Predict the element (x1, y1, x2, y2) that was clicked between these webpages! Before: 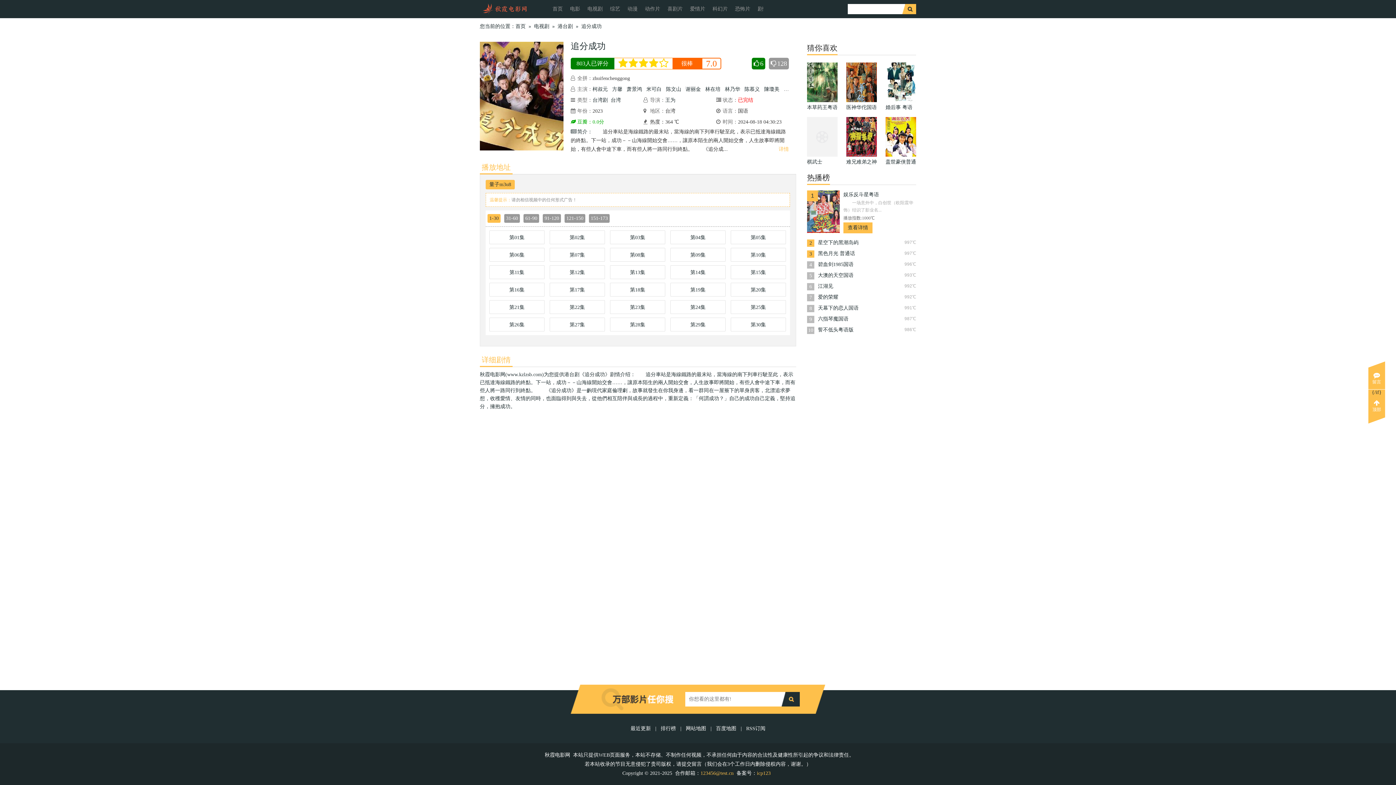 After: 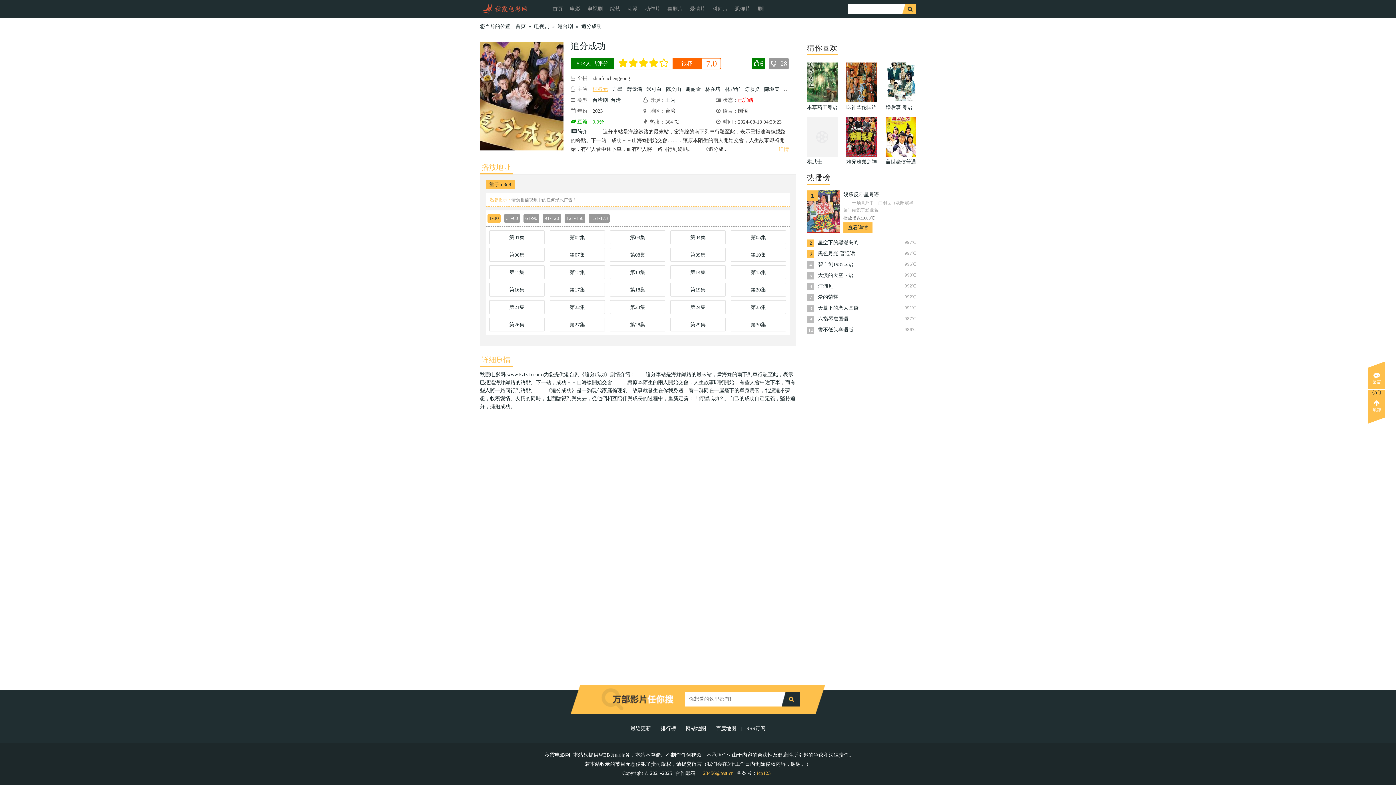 Action: bbox: (592, 86, 610, 92) label: 柯叔元